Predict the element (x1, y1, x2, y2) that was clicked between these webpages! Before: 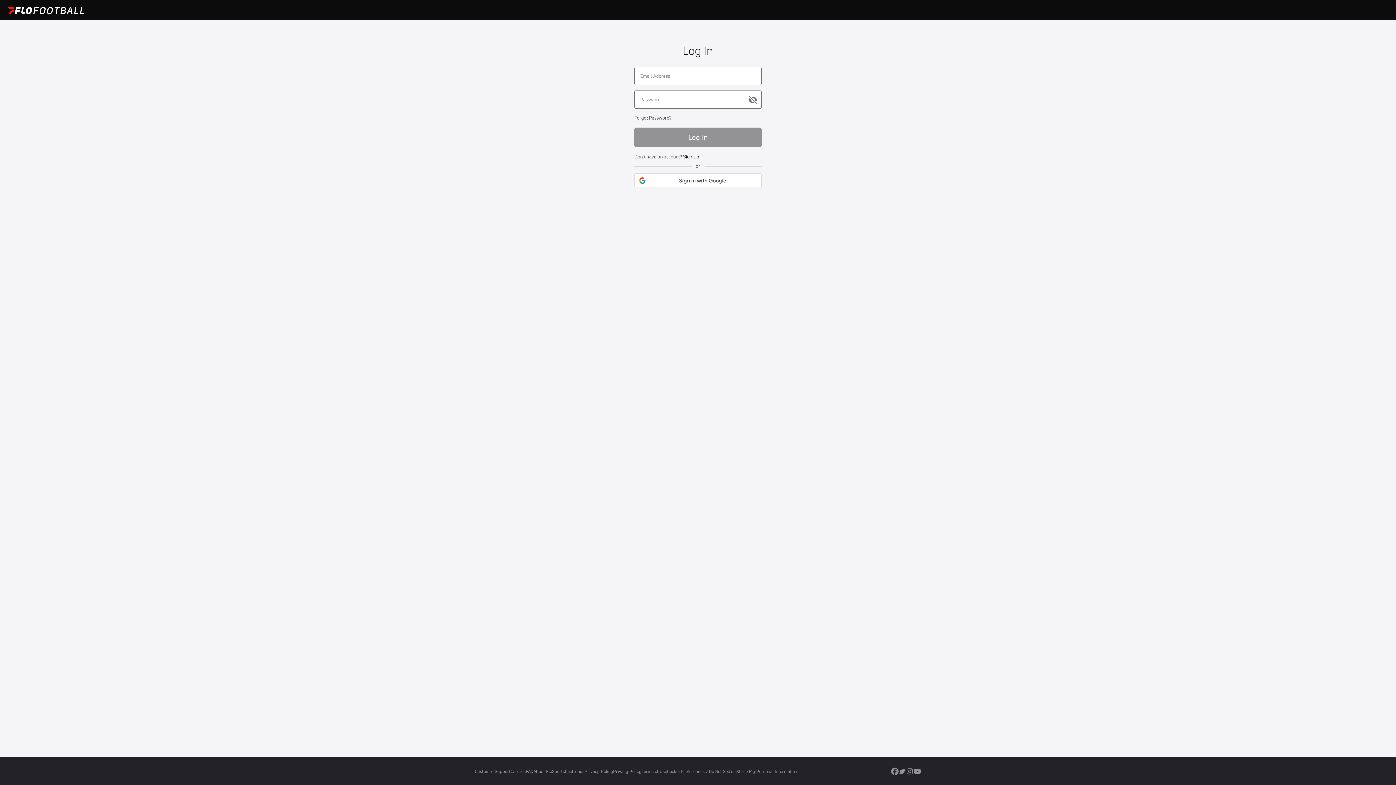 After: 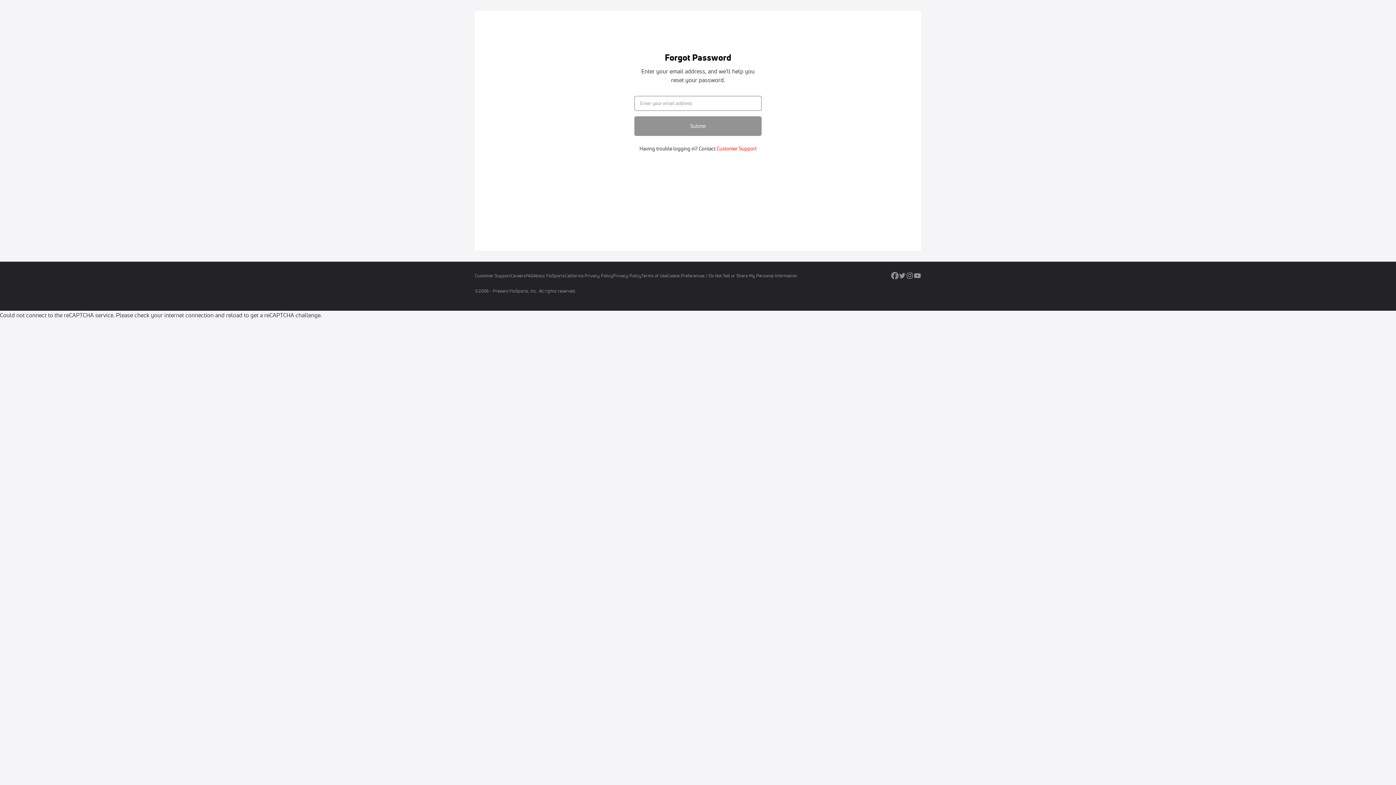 Action: bbox: (634, 114, 671, 120) label: Forgot Password?